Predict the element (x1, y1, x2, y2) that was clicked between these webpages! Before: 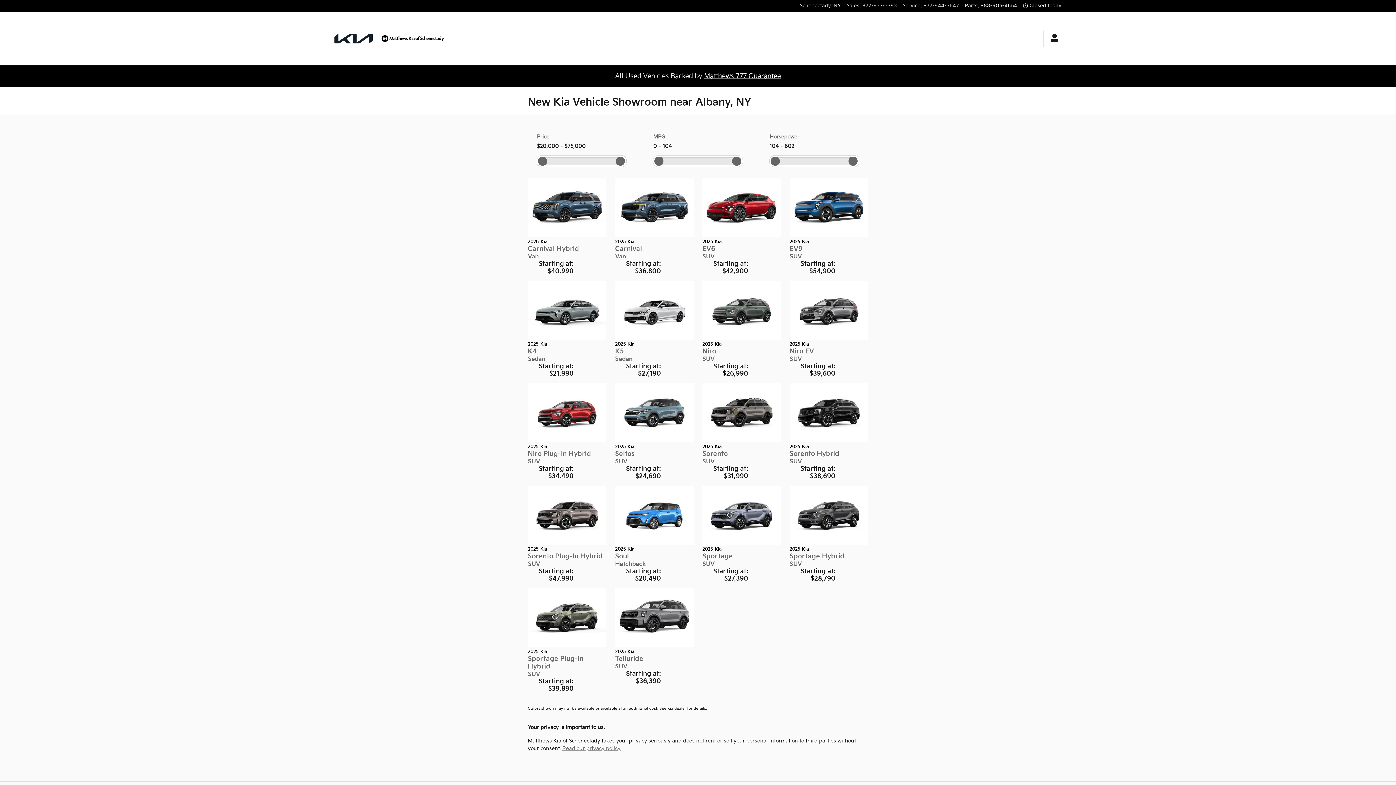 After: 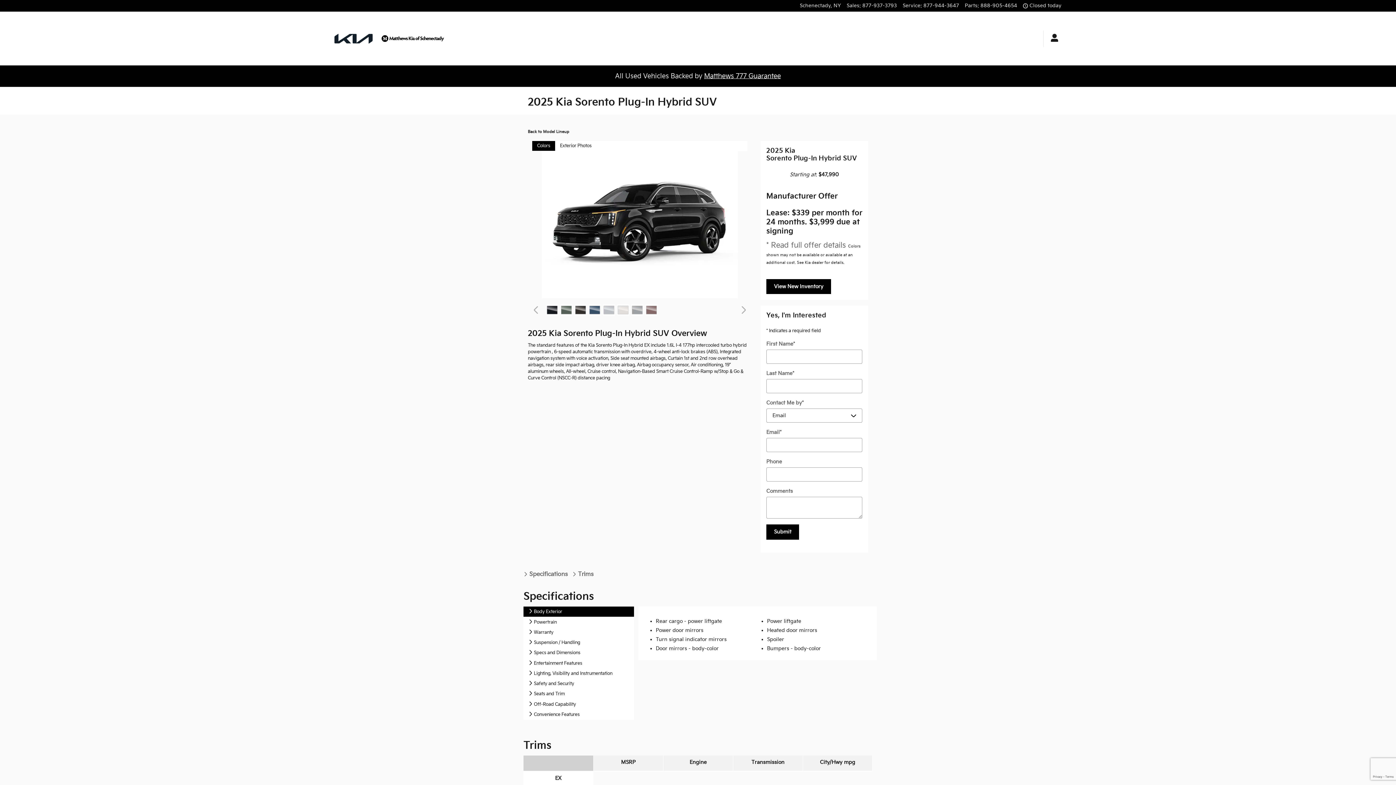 Action: bbox: (528, 362, 606, 362)